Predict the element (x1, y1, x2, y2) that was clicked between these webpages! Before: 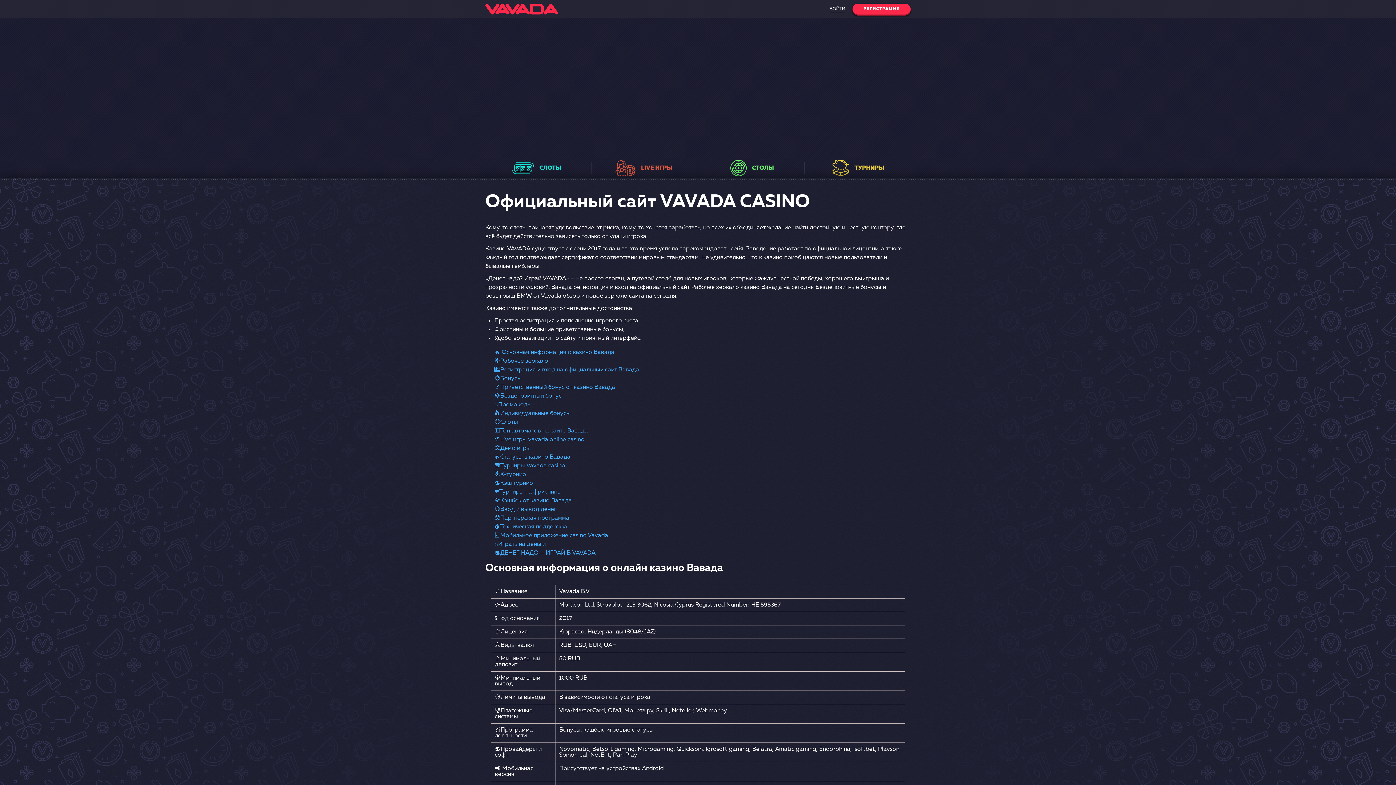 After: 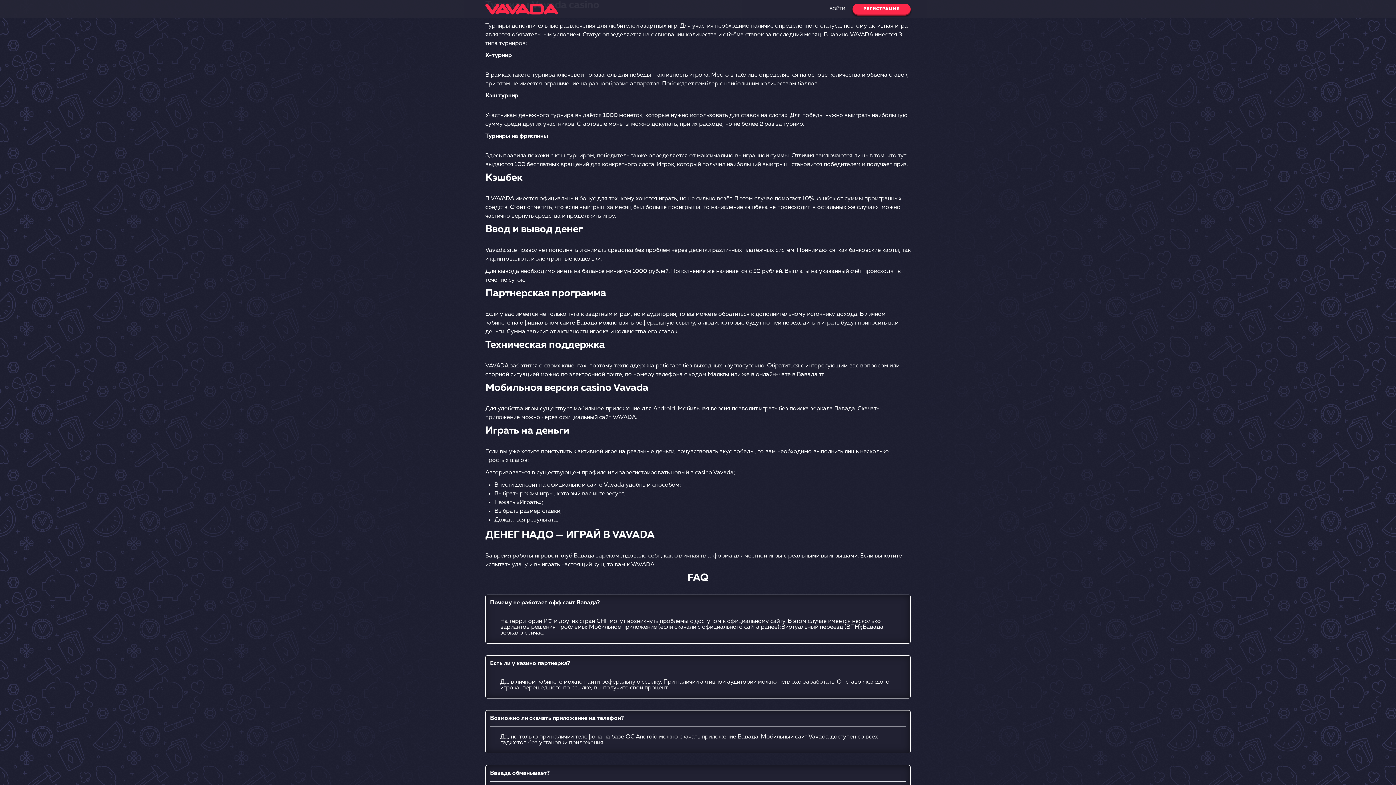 Action: label: 💳Турниры Vavada casino bbox: (494, 463, 565, 469)